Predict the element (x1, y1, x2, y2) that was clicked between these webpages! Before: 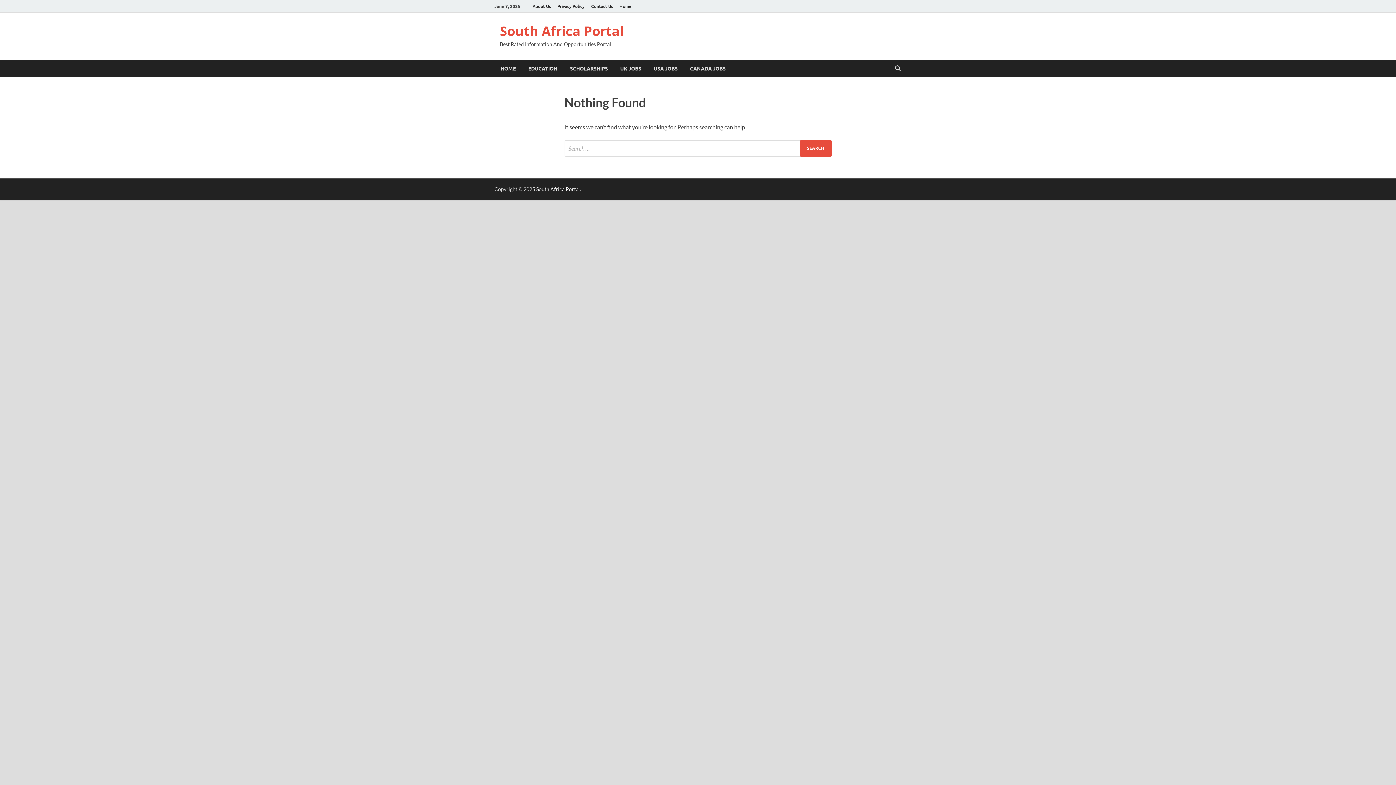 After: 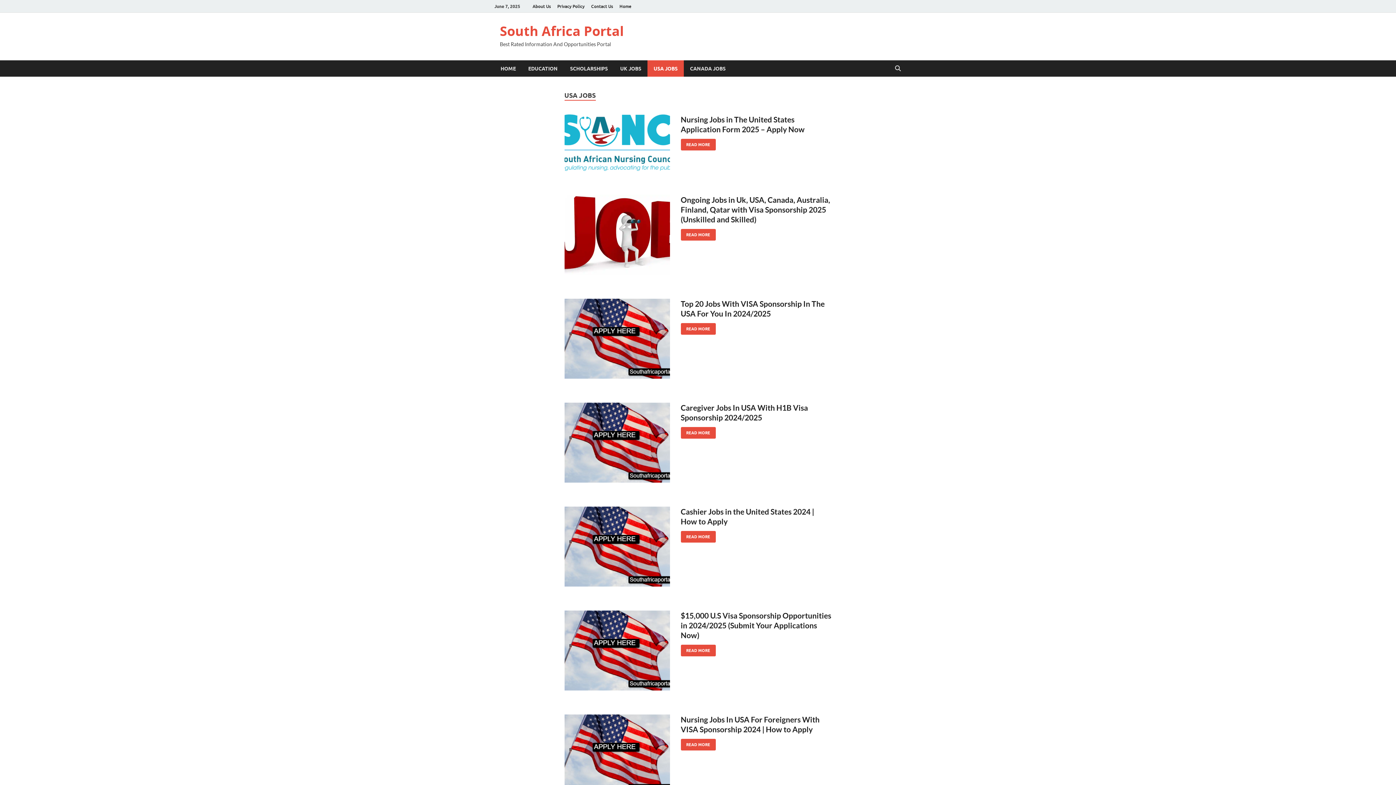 Action: bbox: (647, 60, 684, 76) label: USA JOBS